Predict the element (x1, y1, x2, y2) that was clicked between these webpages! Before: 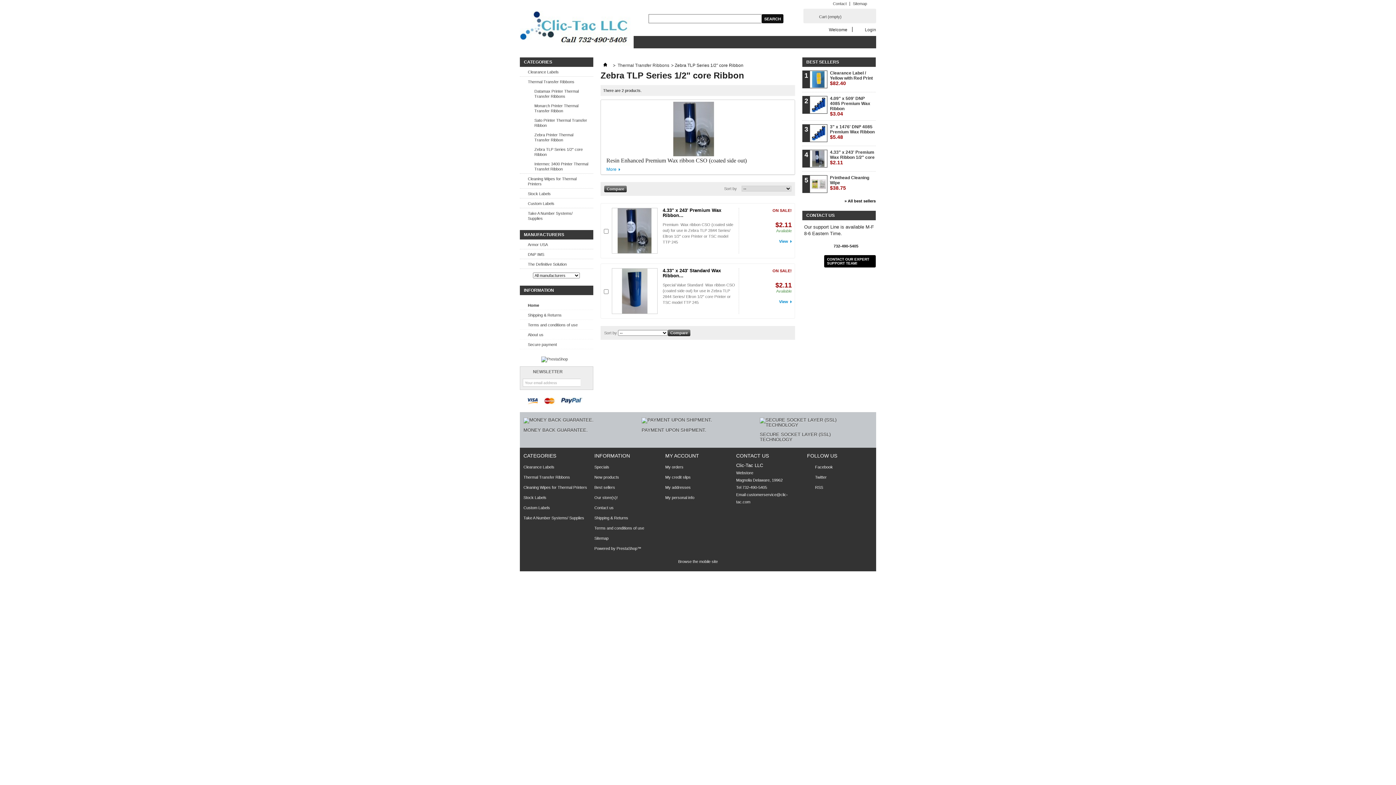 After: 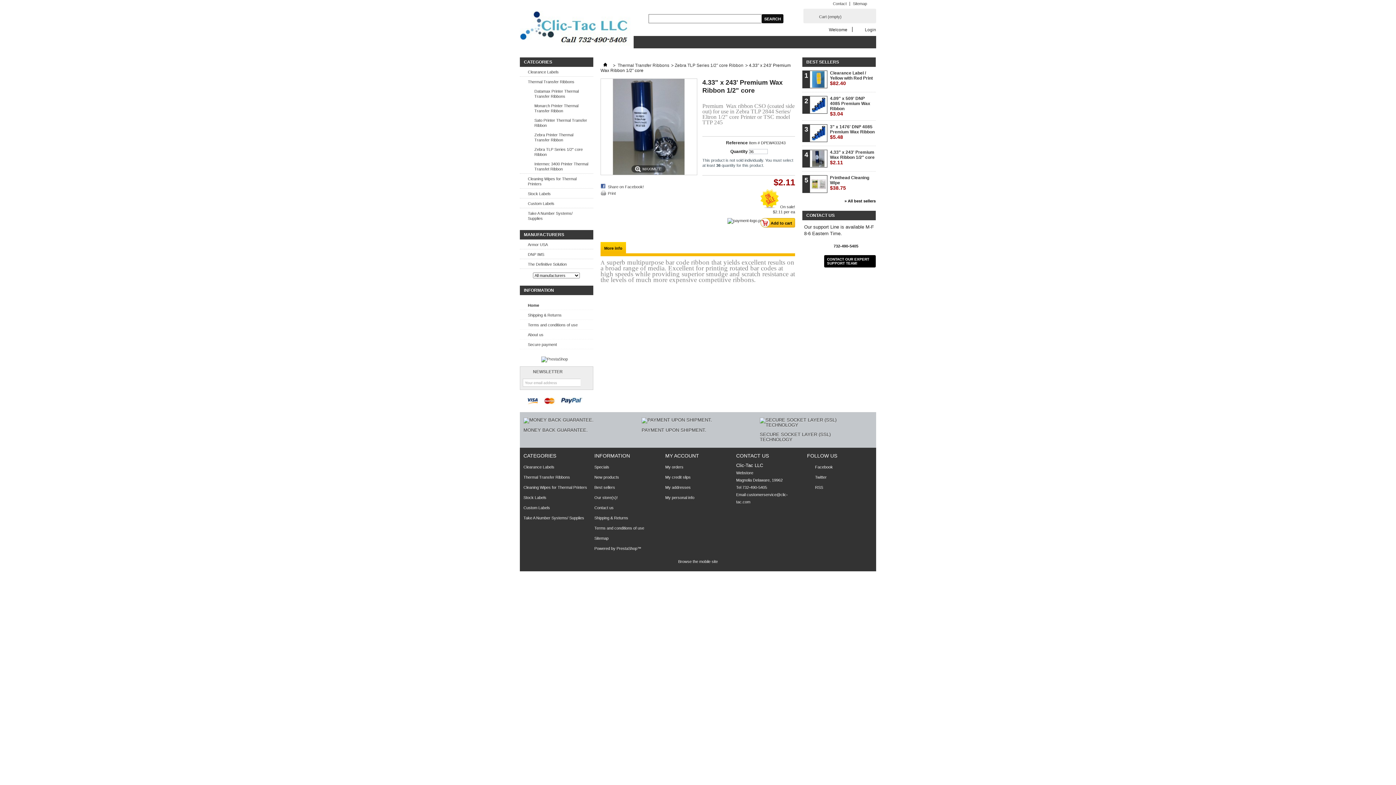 Action: bbox: (739, 238, 792, 244) label: View